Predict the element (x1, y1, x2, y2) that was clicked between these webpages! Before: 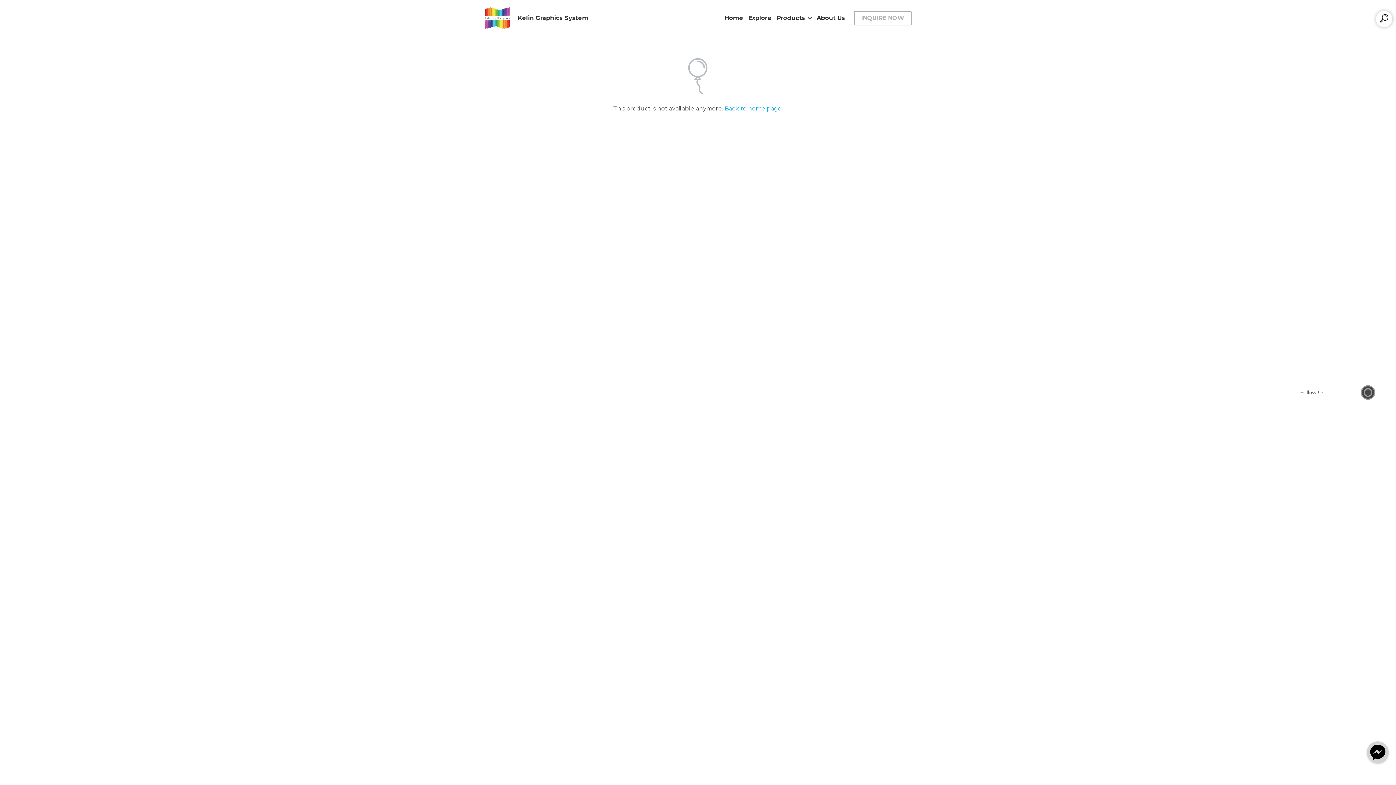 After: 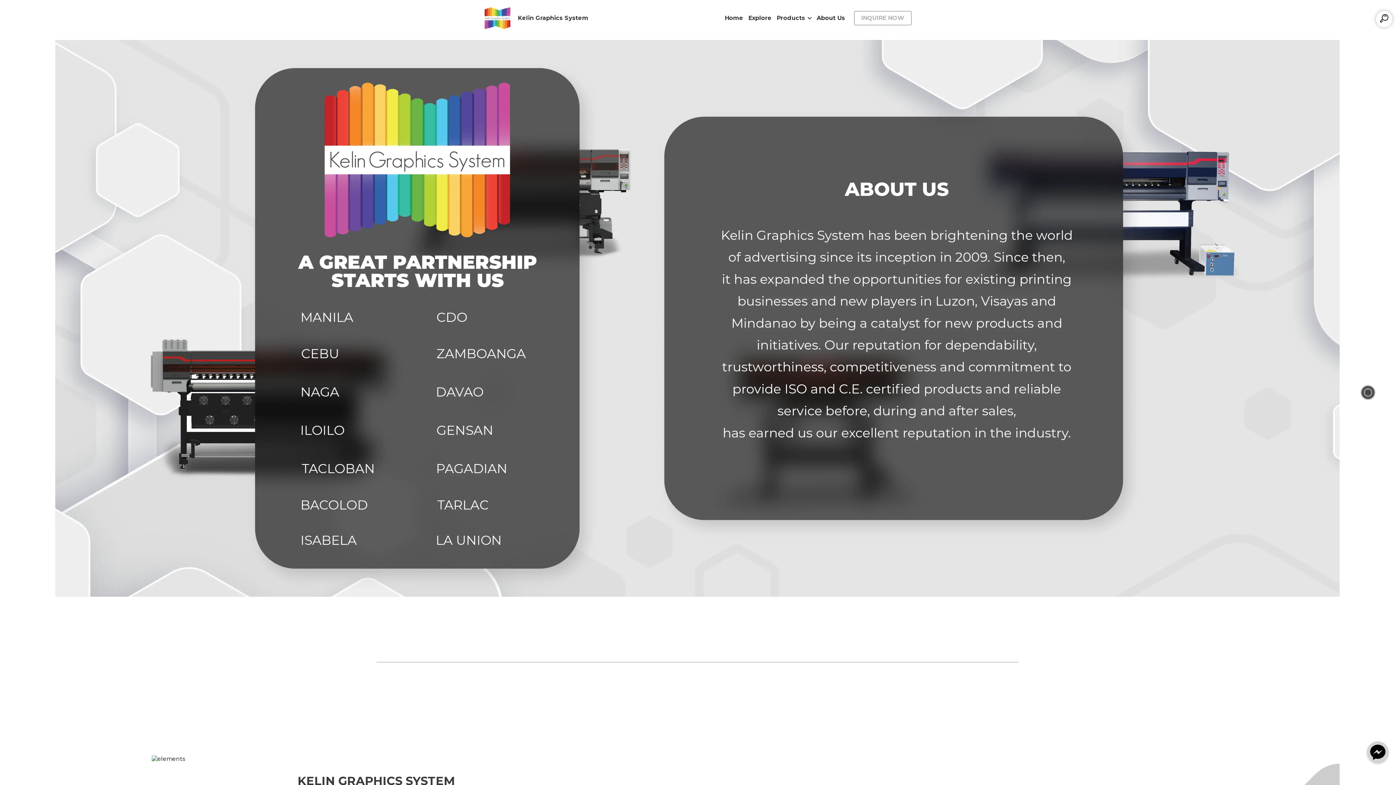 Action: bbox: (816, 14, 845, 21) label: About Us